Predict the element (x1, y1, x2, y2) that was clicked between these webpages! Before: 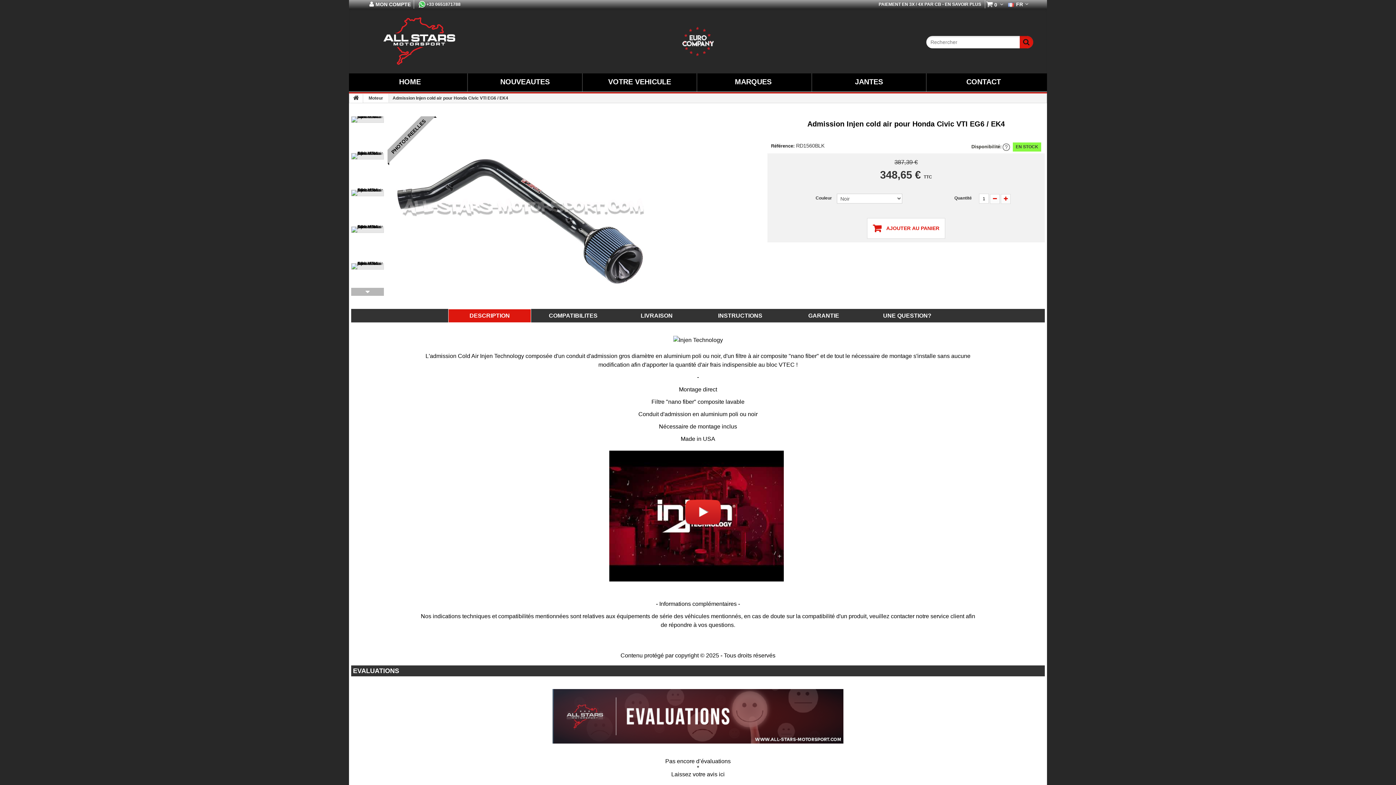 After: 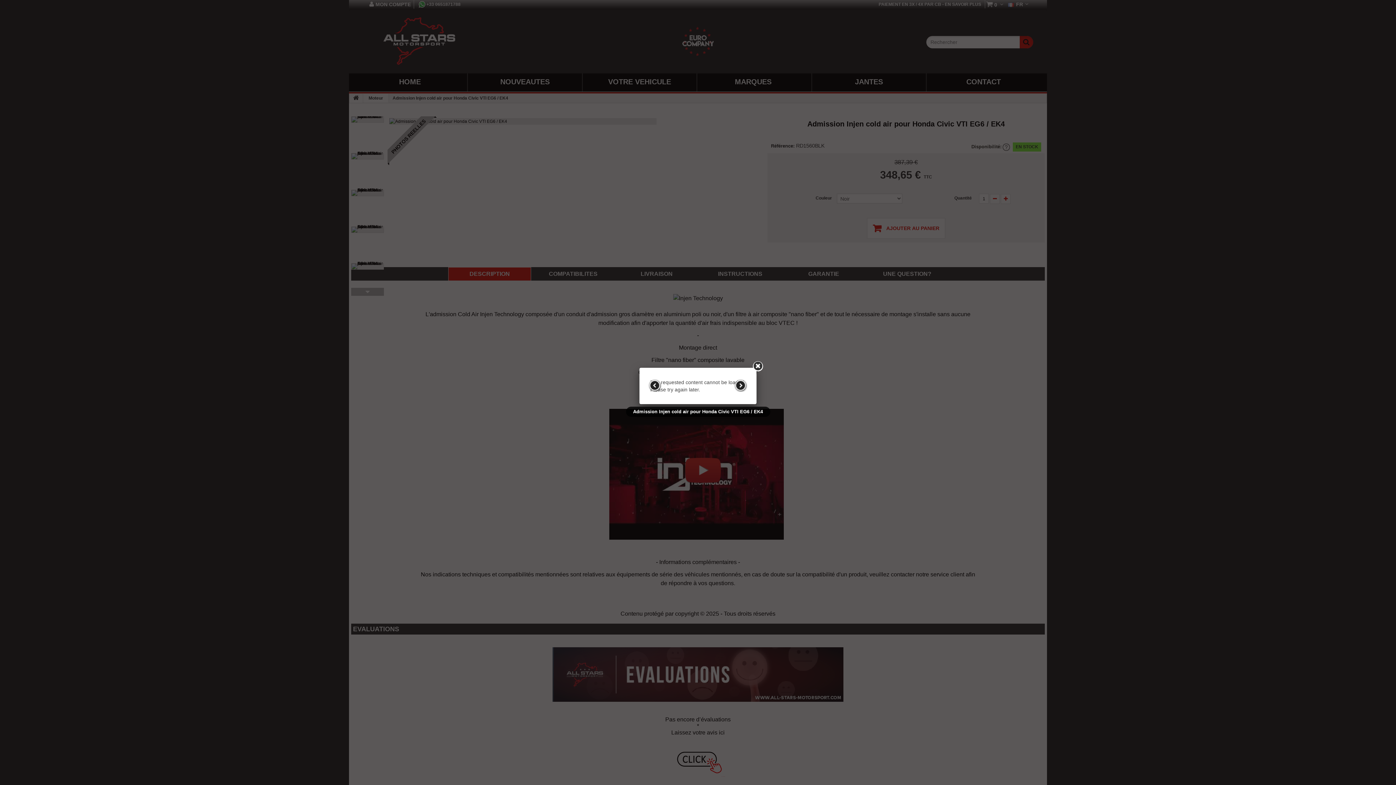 Action: bbox: (351, 189, 384, 196)